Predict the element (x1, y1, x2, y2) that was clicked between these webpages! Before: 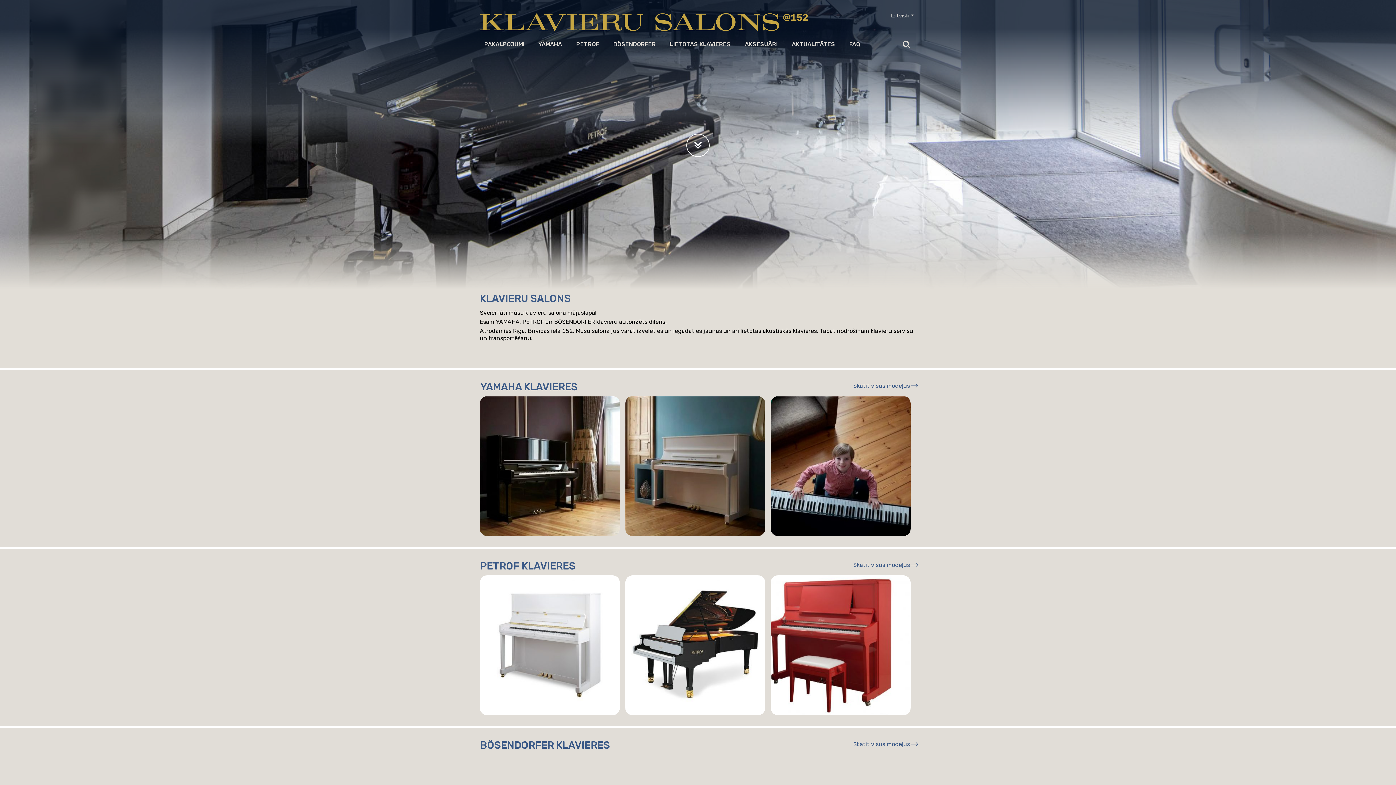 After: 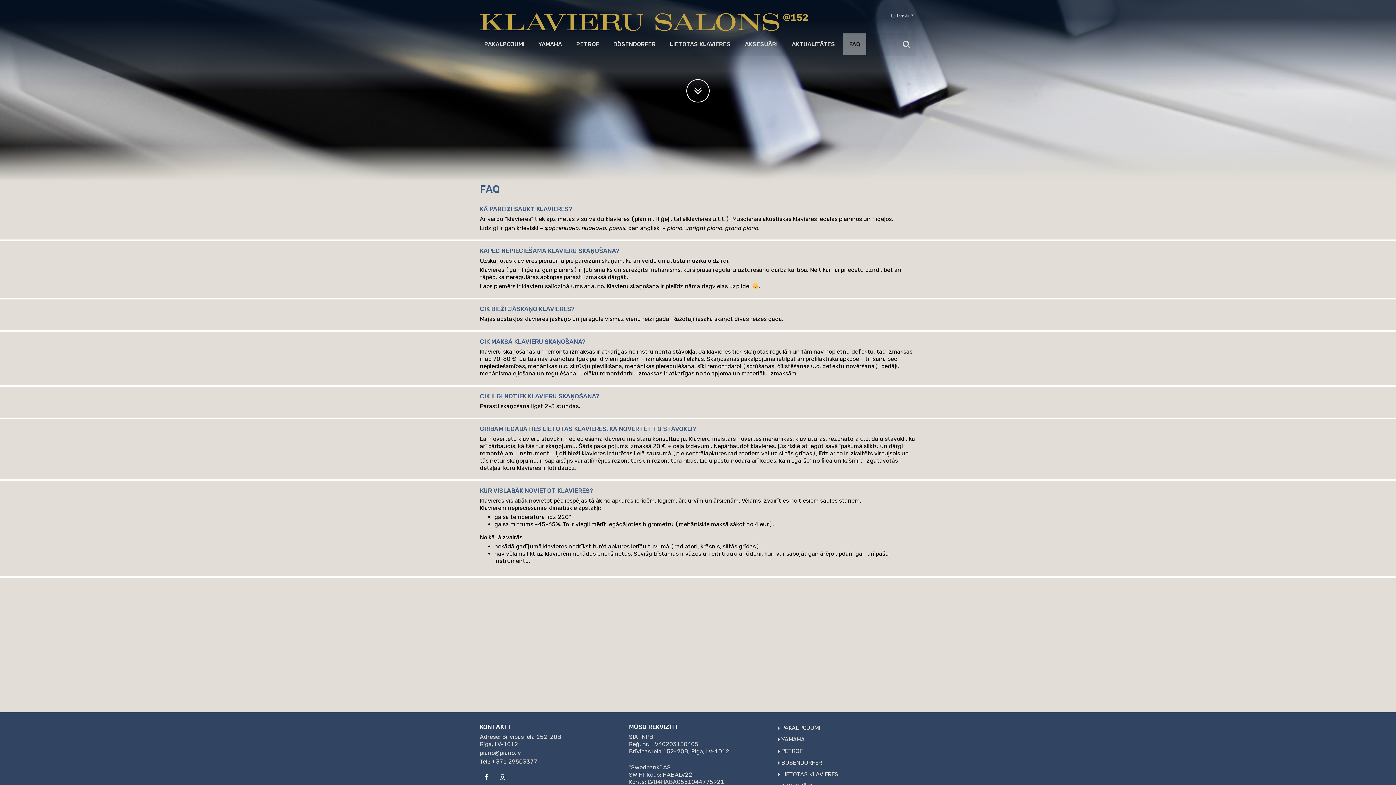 Action: bbox: (843, 33, 866, 54) label: FAQ